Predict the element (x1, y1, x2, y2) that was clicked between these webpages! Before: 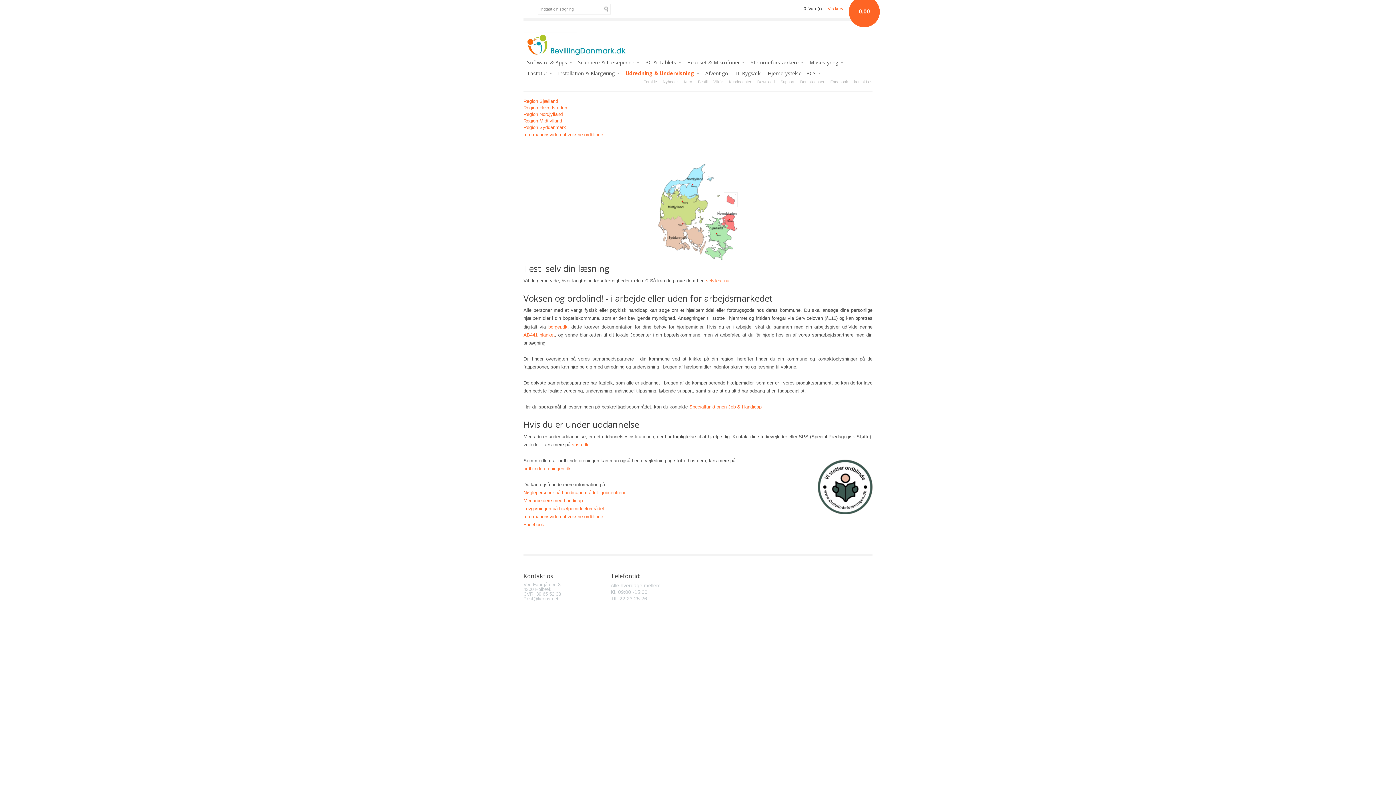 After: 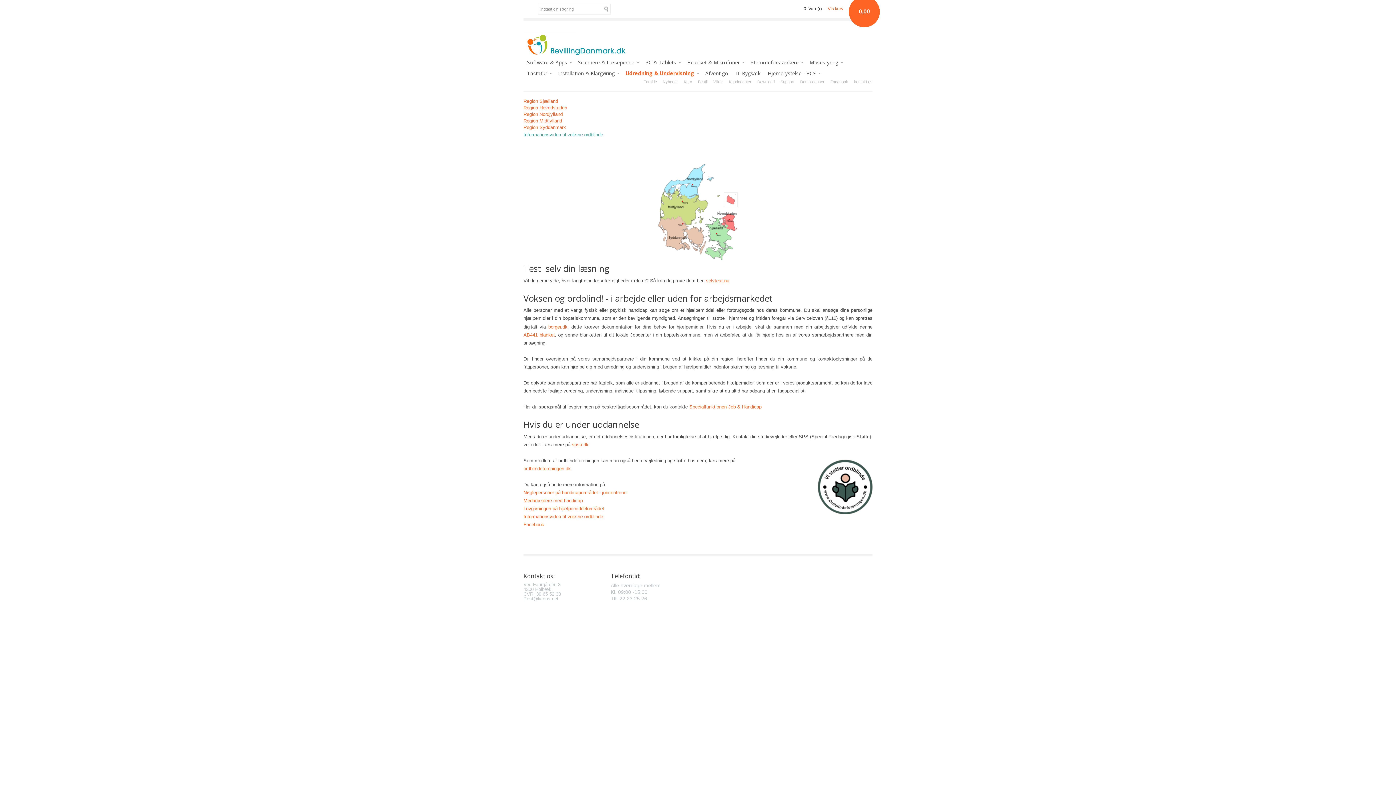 Action: bbox: (523, 131, 603, 137) label: Informationsvideo til voksne ordblinde